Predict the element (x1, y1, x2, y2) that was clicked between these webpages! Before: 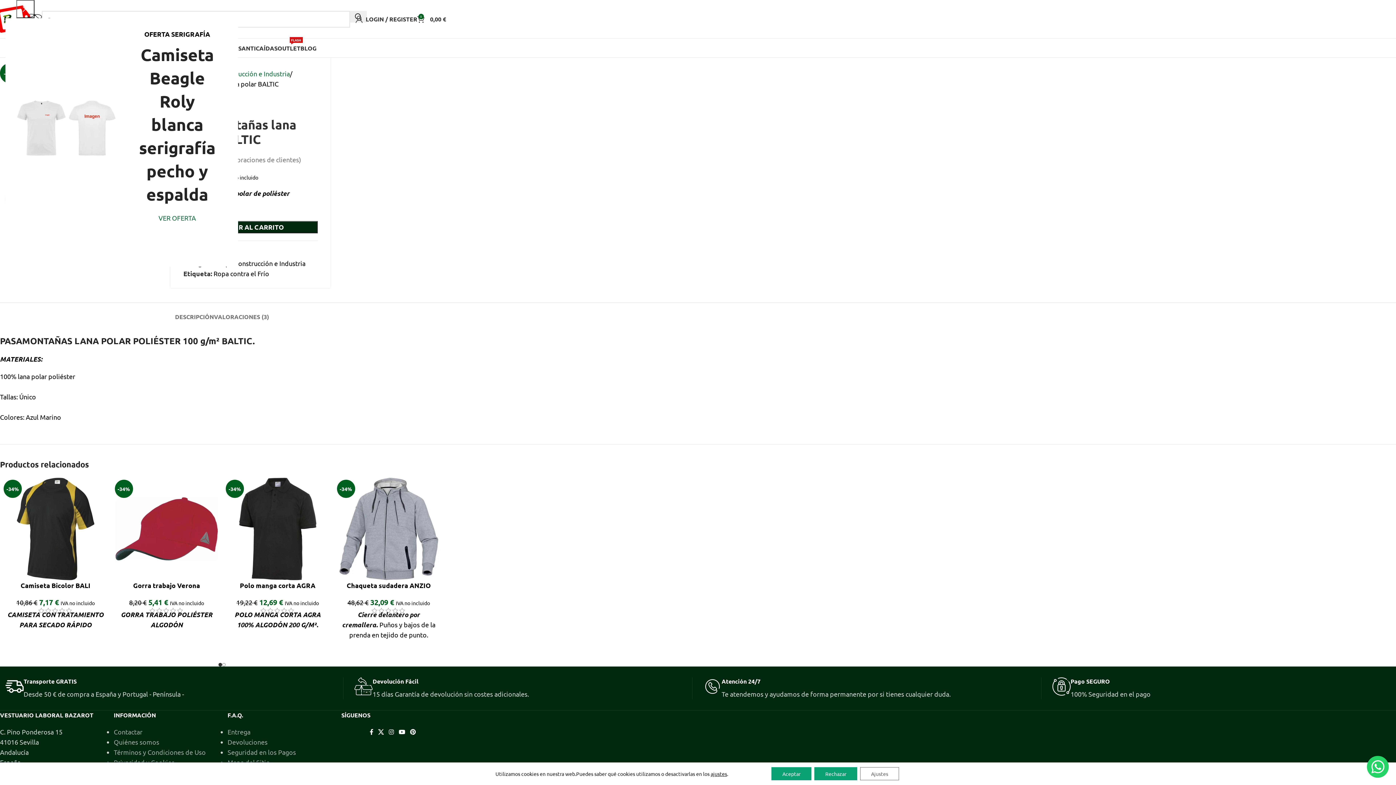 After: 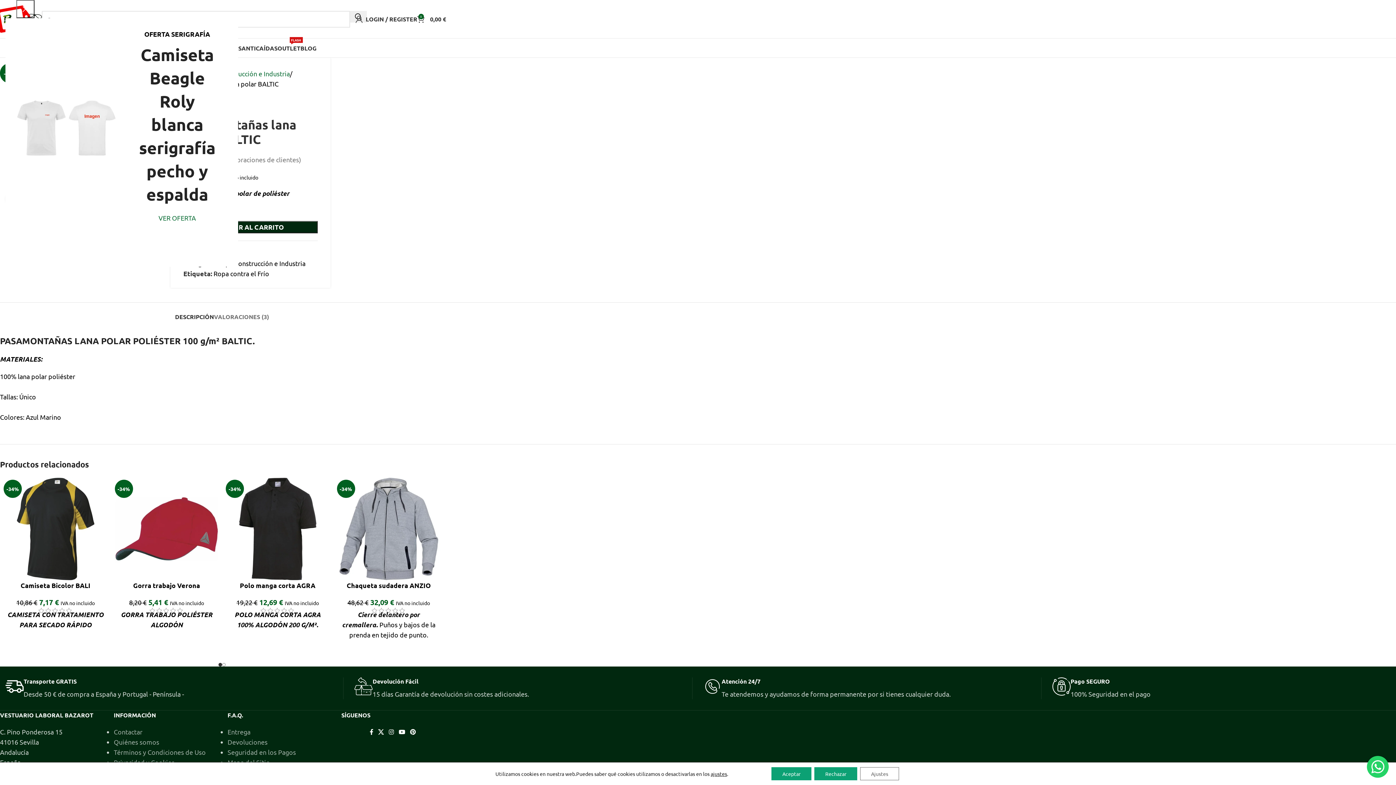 Action: bbox: (175, 302, 214, 323) label: DESCRIPCIÓN